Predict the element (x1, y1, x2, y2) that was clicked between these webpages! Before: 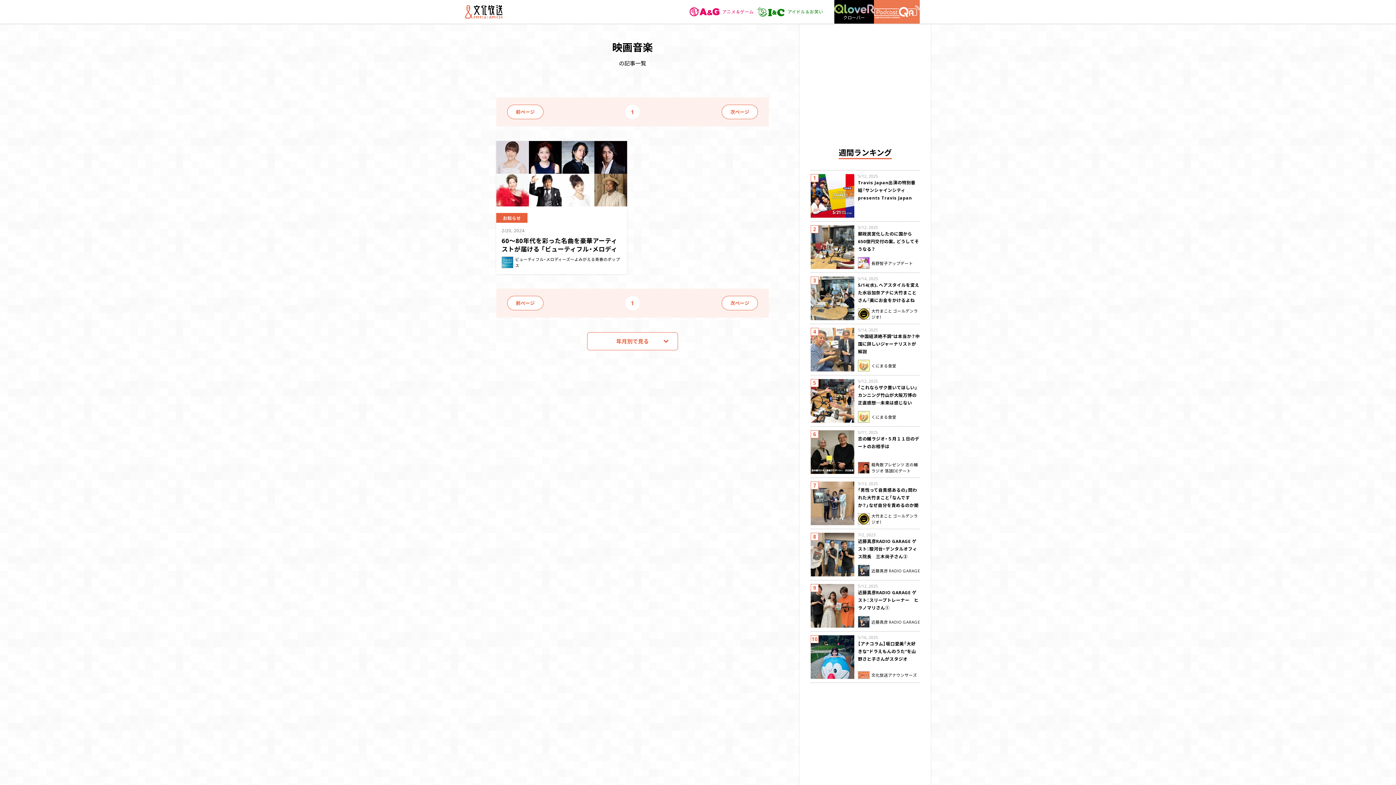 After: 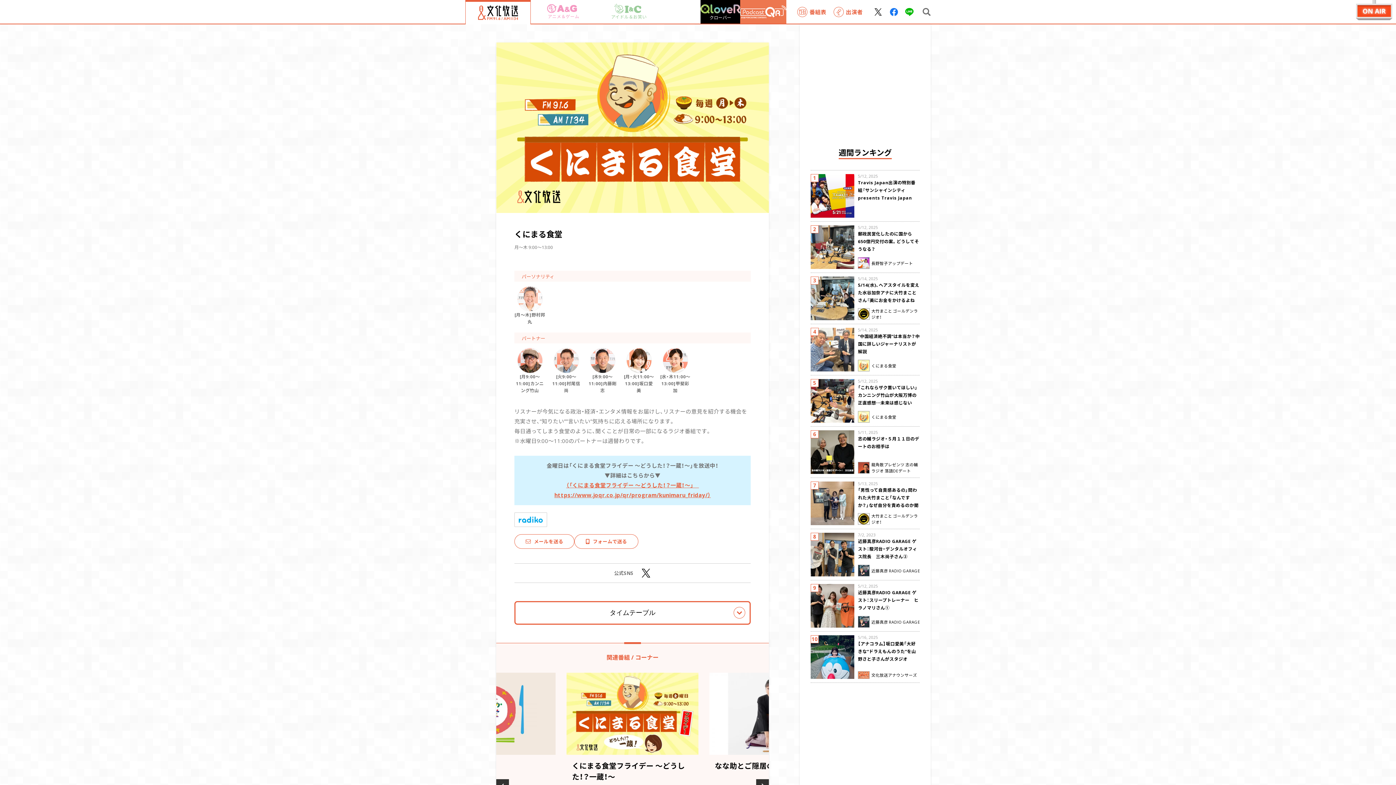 Action: label: くにまる食堂 bbox: (858, 360, 896, 371)